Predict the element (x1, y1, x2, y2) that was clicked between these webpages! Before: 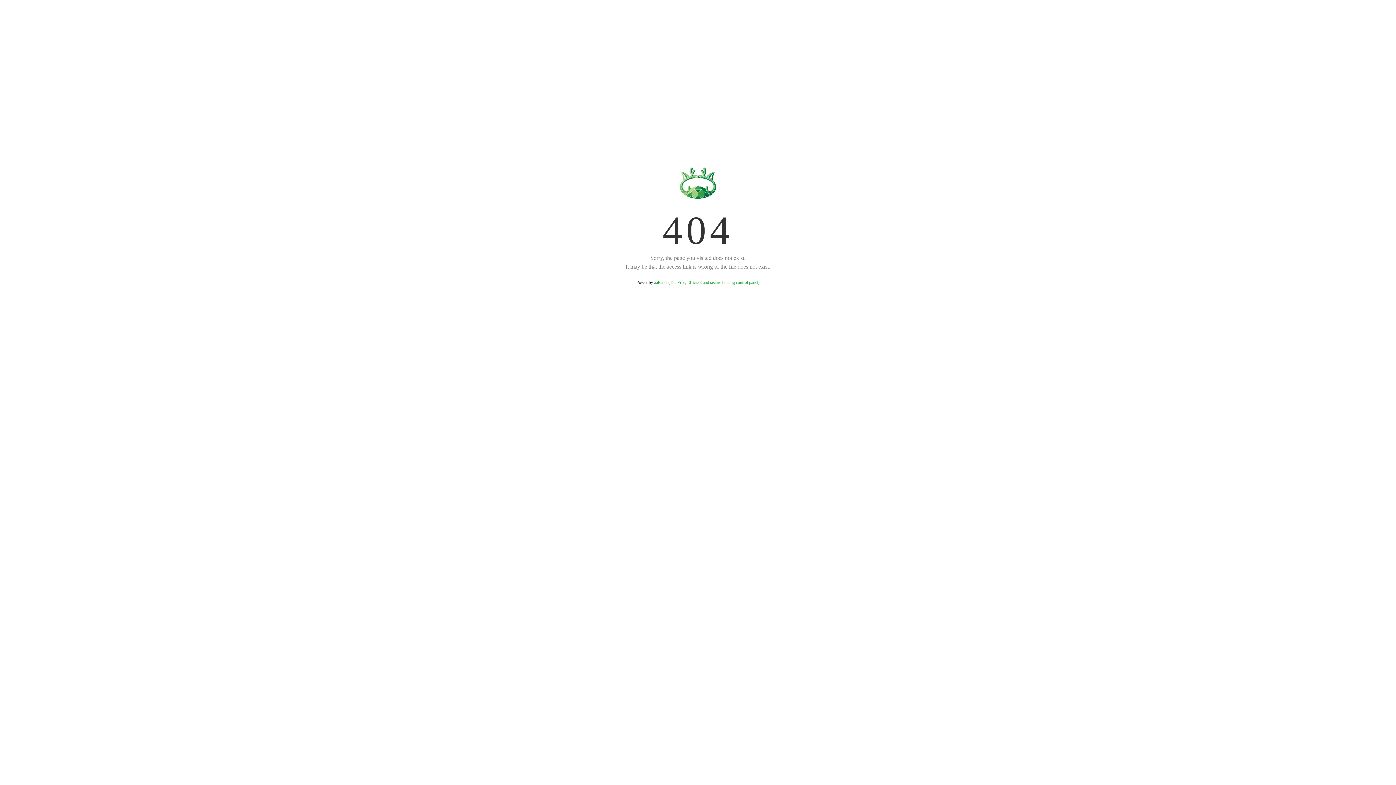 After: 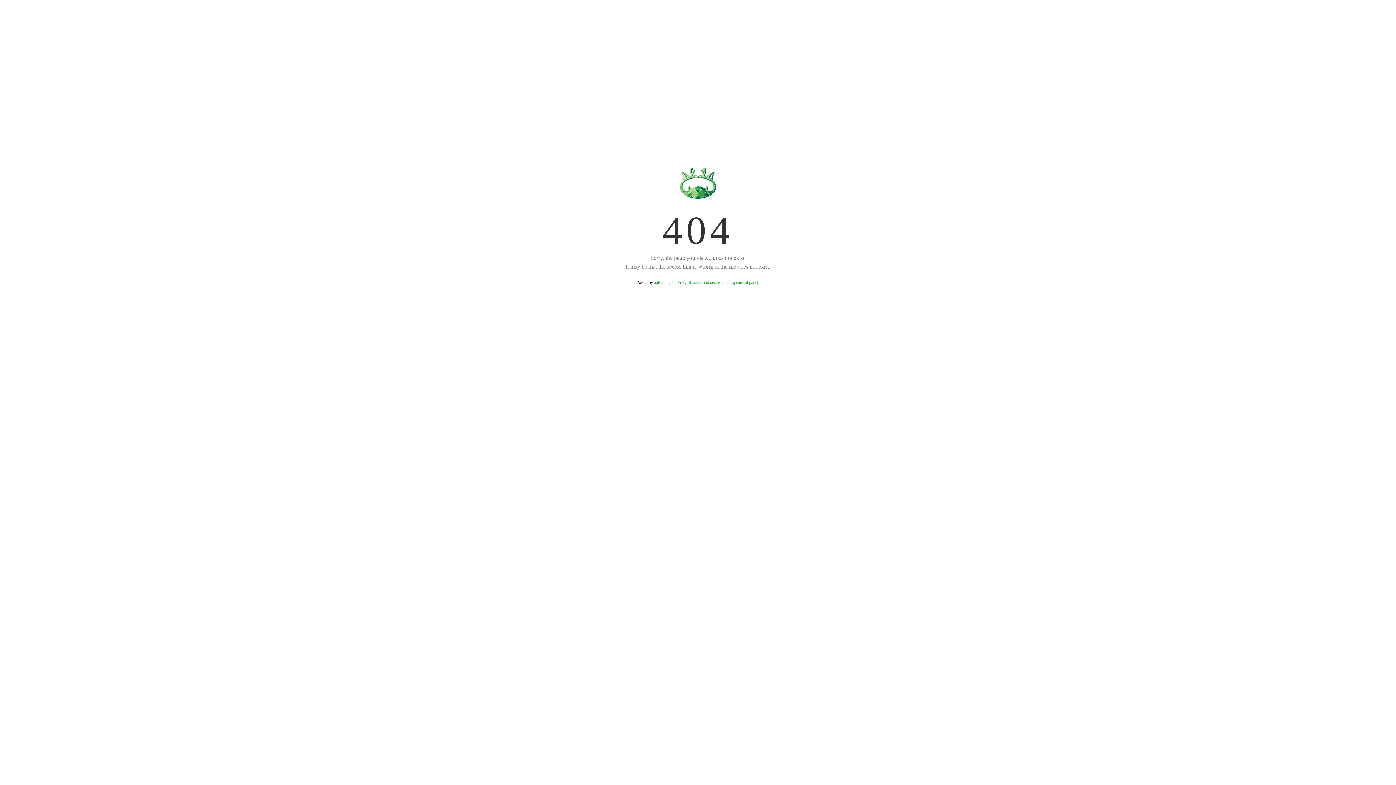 Action: bbox: (654, 280, 759, 285) label: aaPanel (The Free, Efficient and secure hosting control panel)